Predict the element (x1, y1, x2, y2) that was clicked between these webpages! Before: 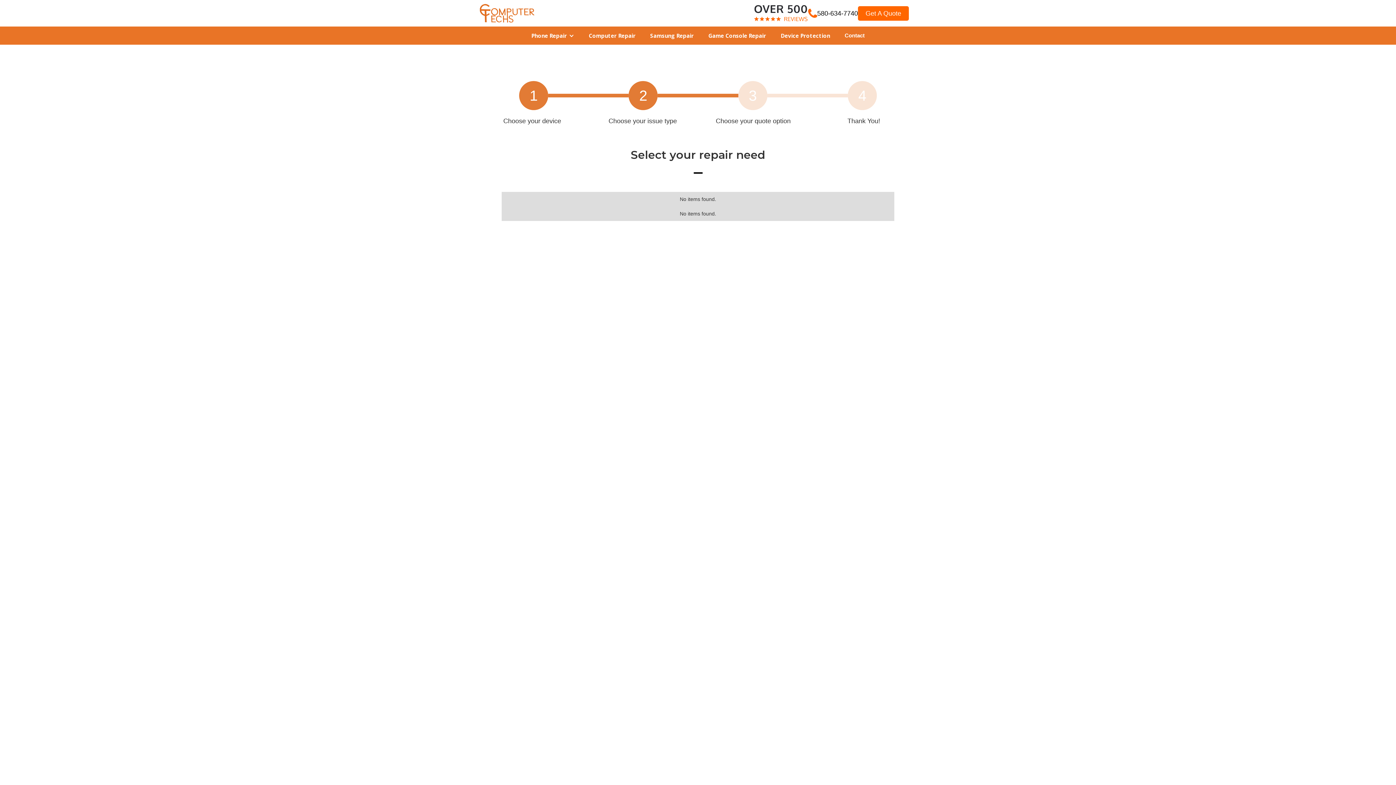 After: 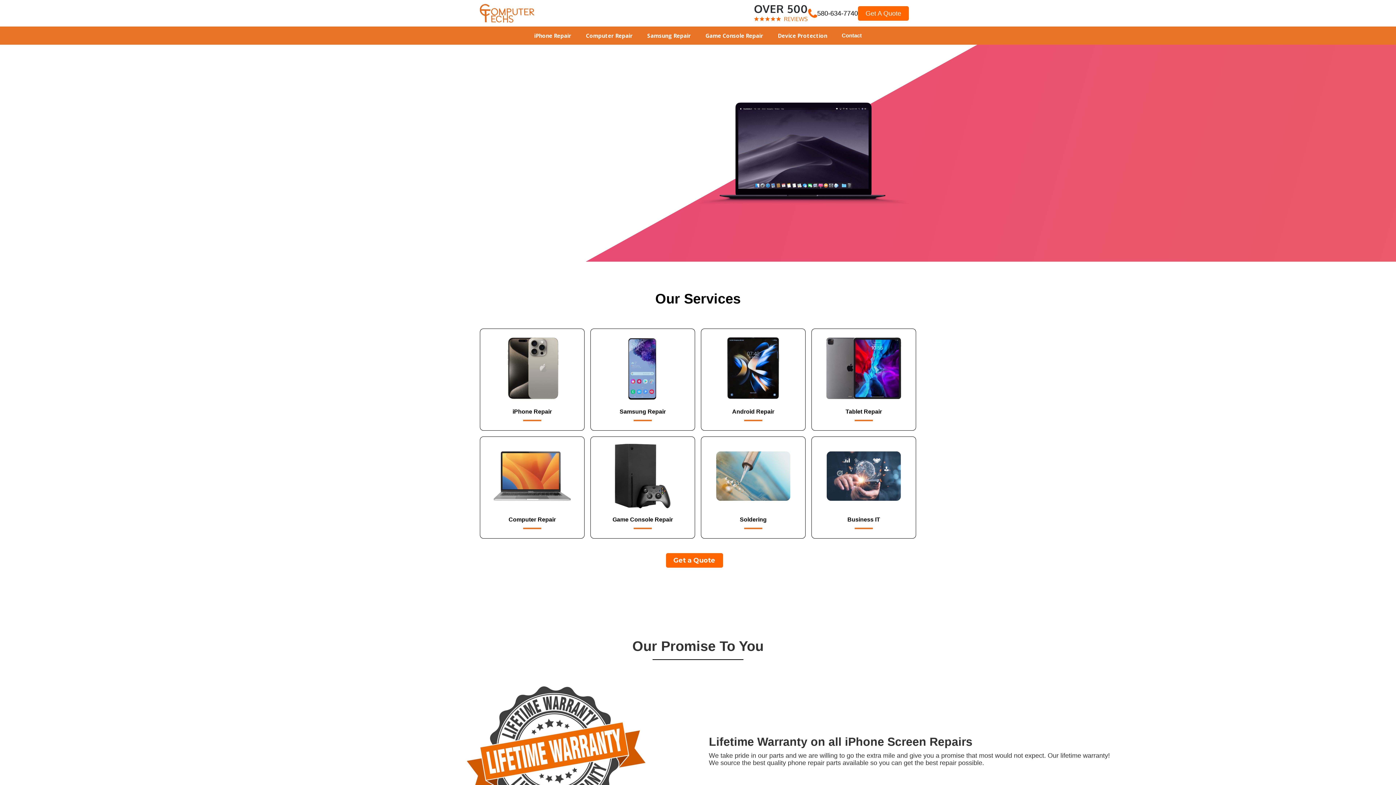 Action: bbox: (480, 3, 534, 22)